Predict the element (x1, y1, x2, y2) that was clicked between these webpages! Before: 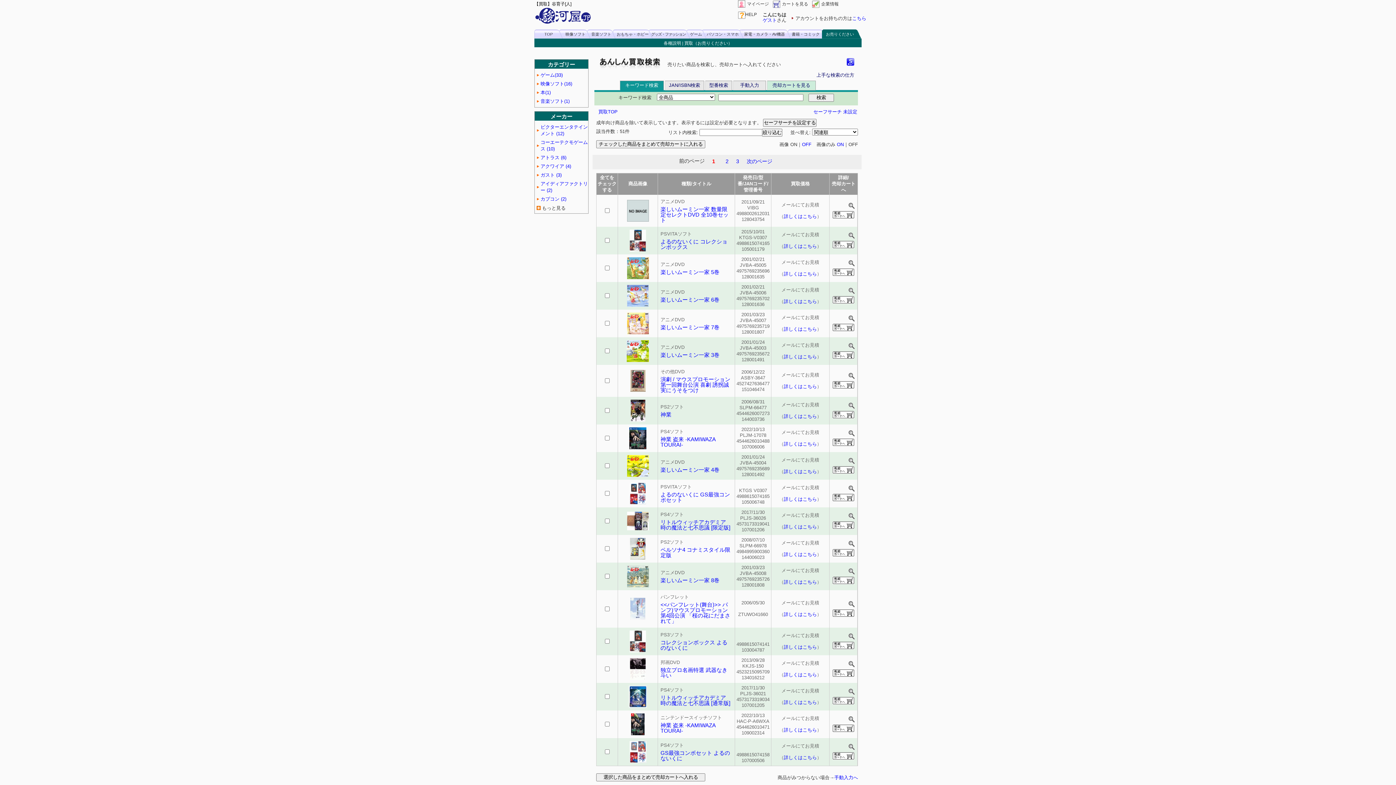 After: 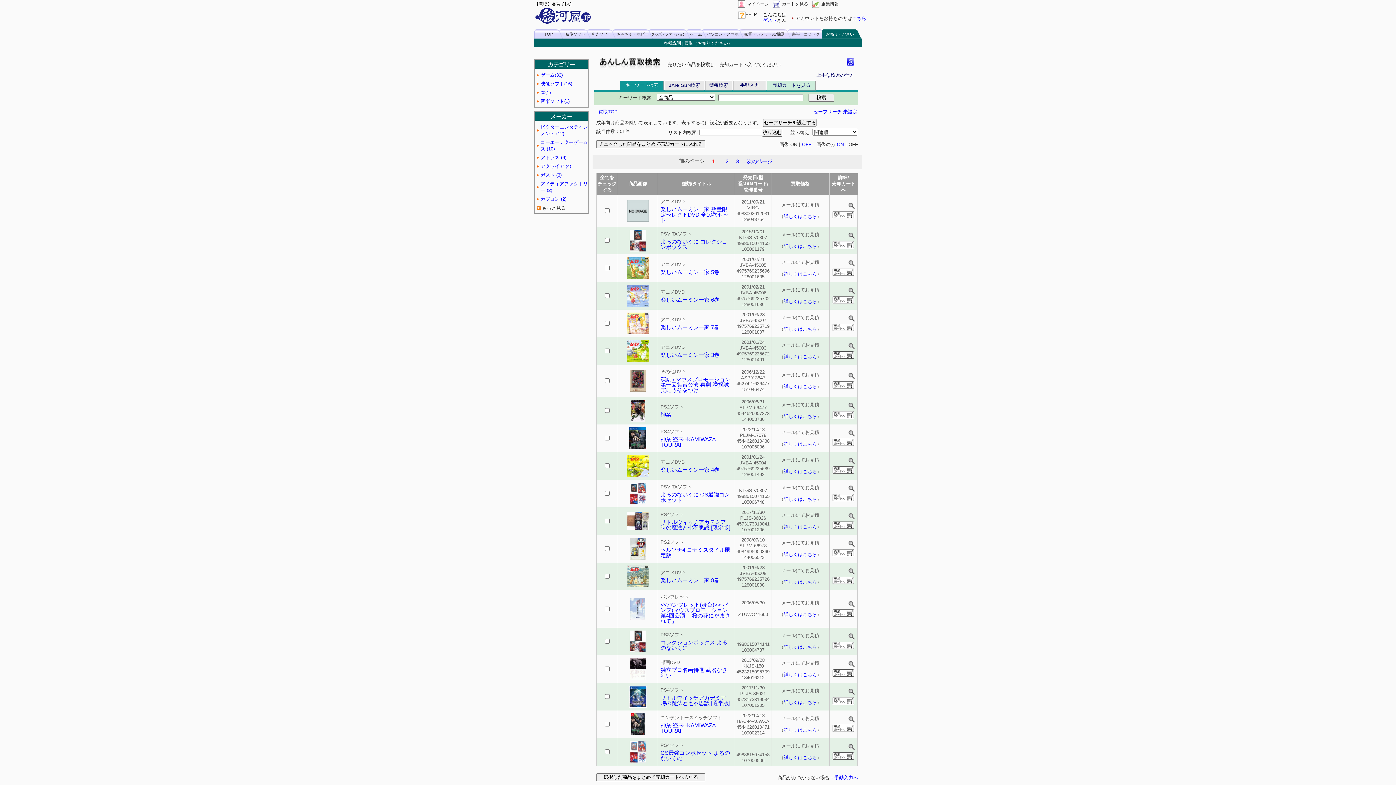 Action: bbox: (846, 58, 854, 65)